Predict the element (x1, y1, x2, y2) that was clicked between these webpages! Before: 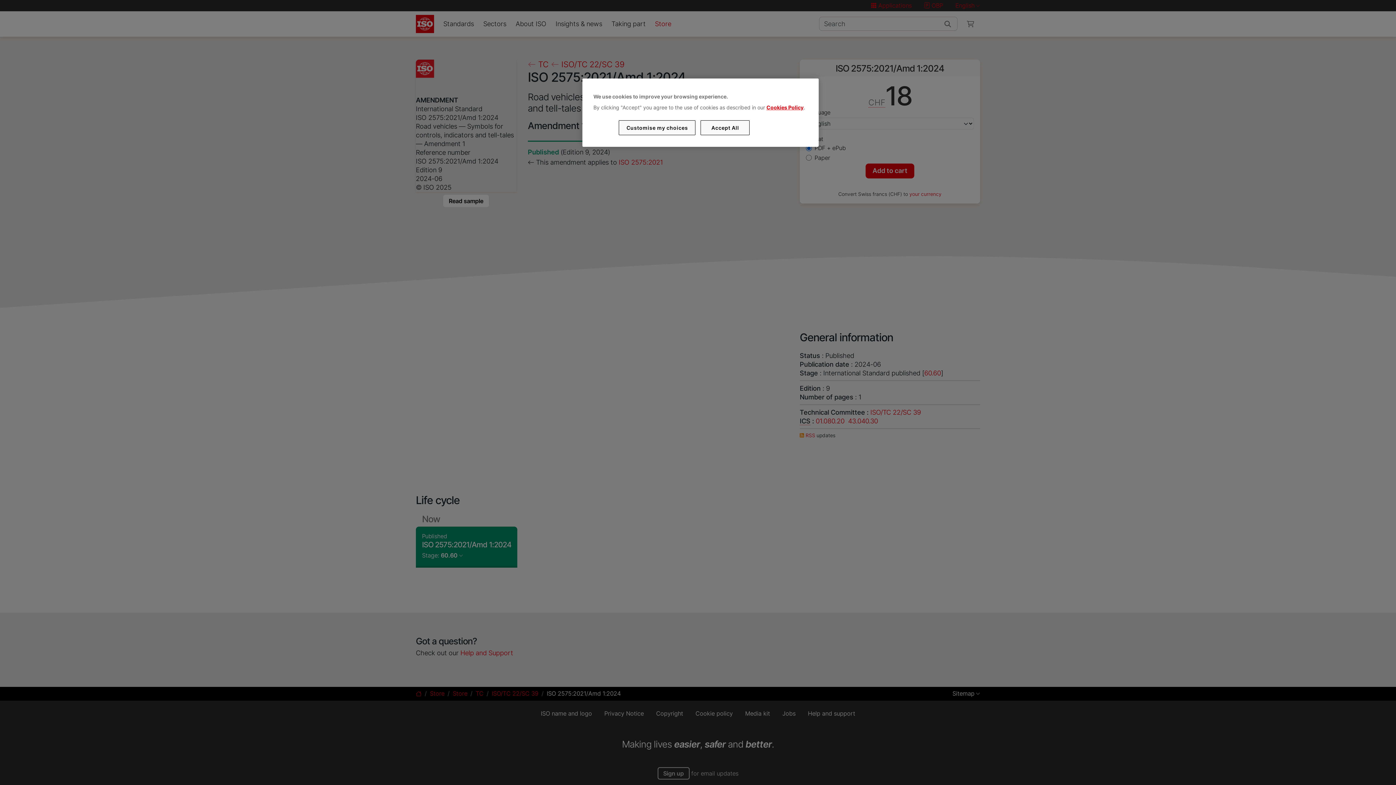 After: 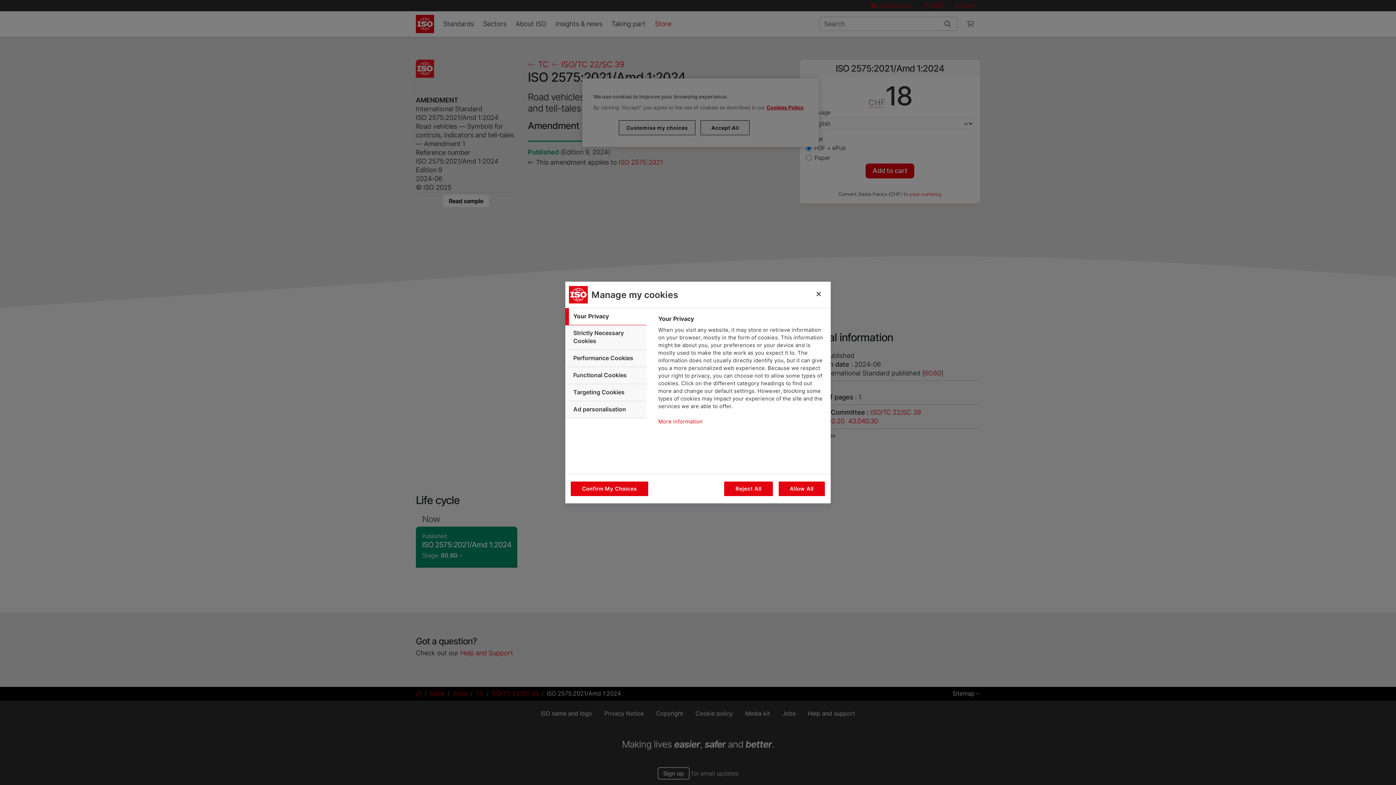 Action: label: Customise my choices bbox: (619, 120, 695, 135)